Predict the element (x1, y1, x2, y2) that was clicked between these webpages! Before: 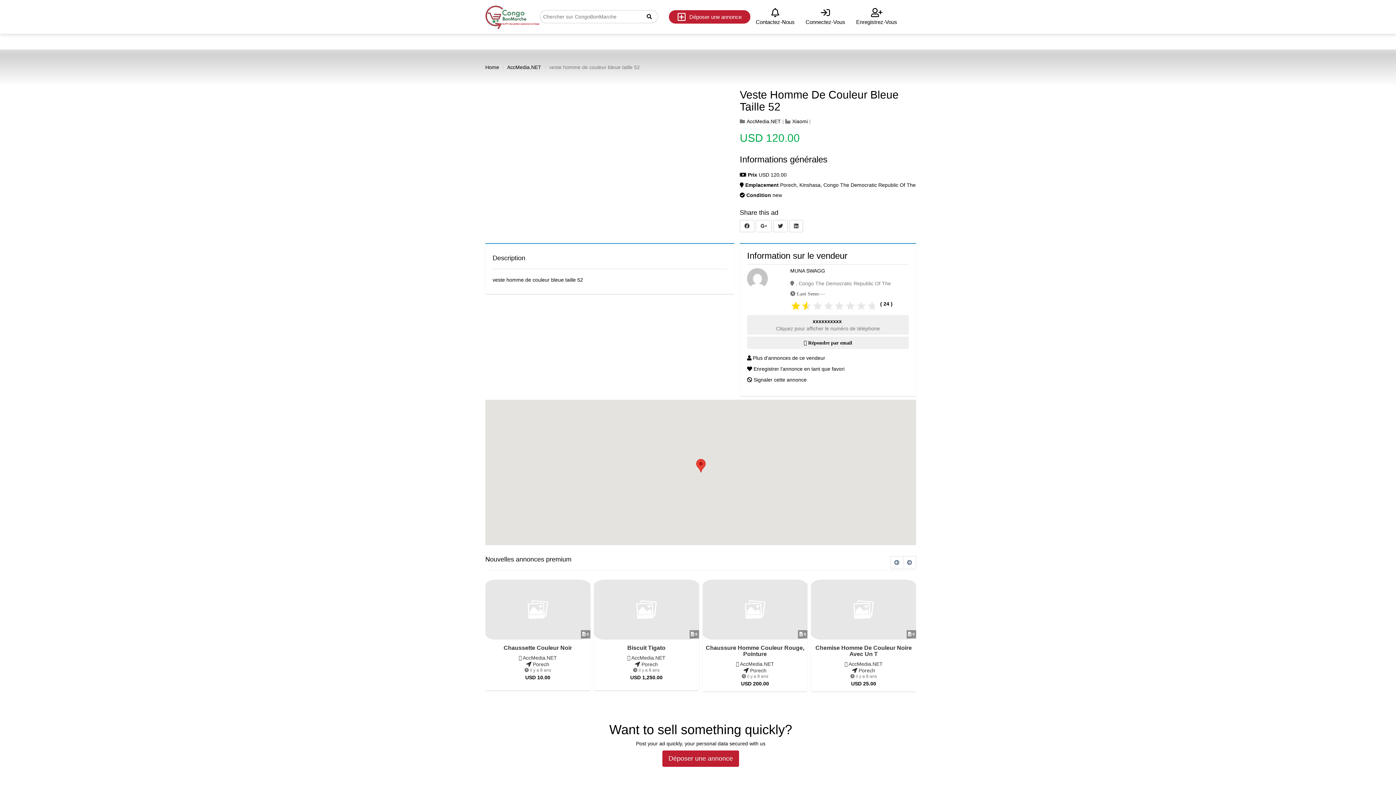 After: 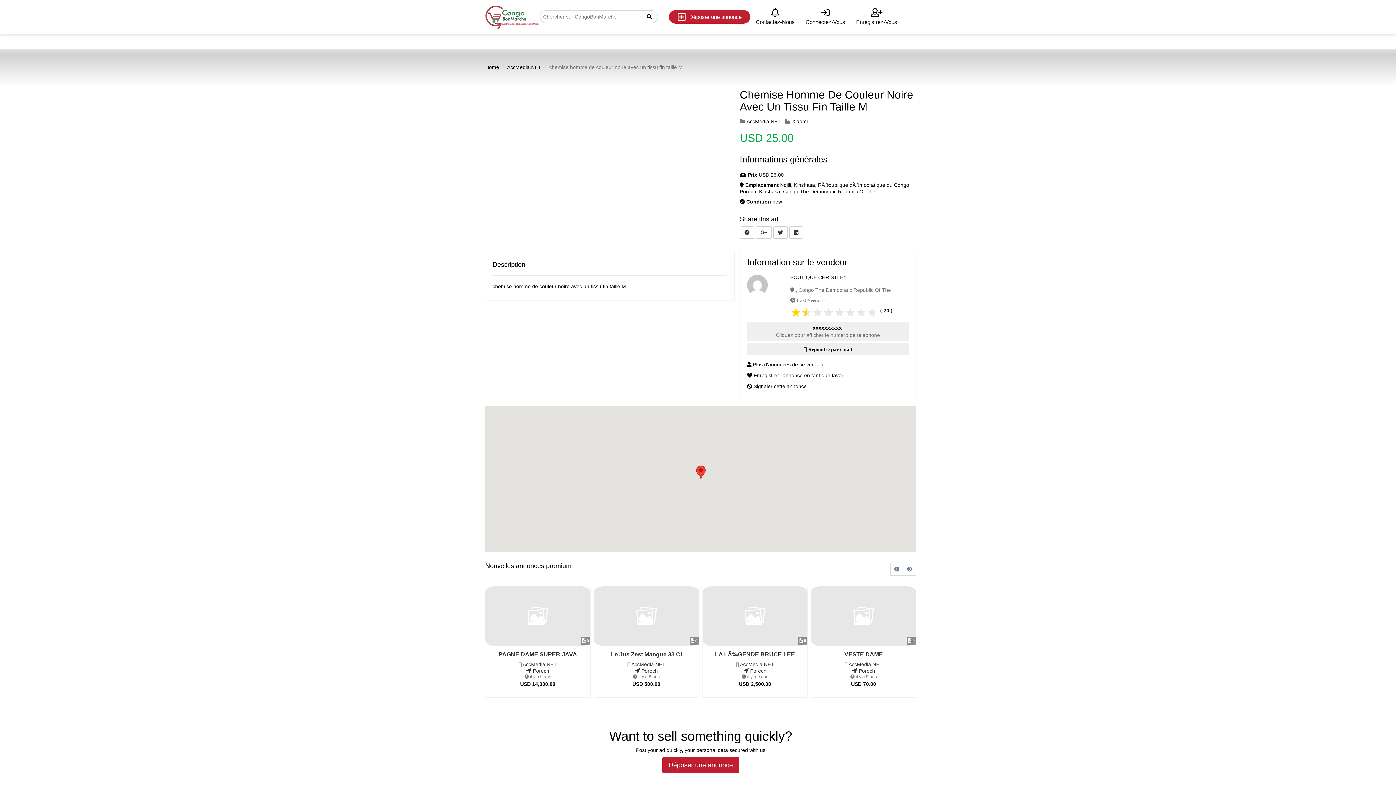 Action: bbox: (811, 580, 916, 640) label:  0